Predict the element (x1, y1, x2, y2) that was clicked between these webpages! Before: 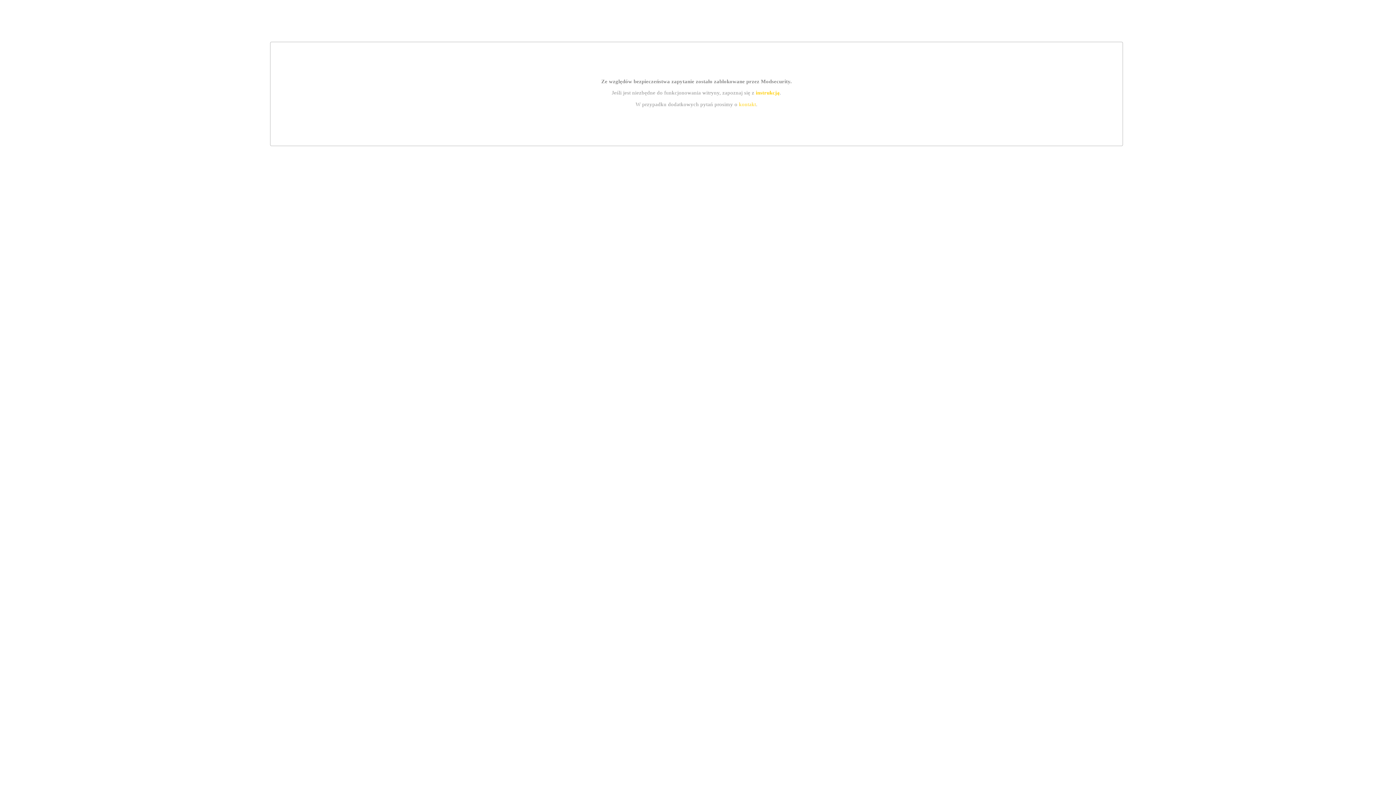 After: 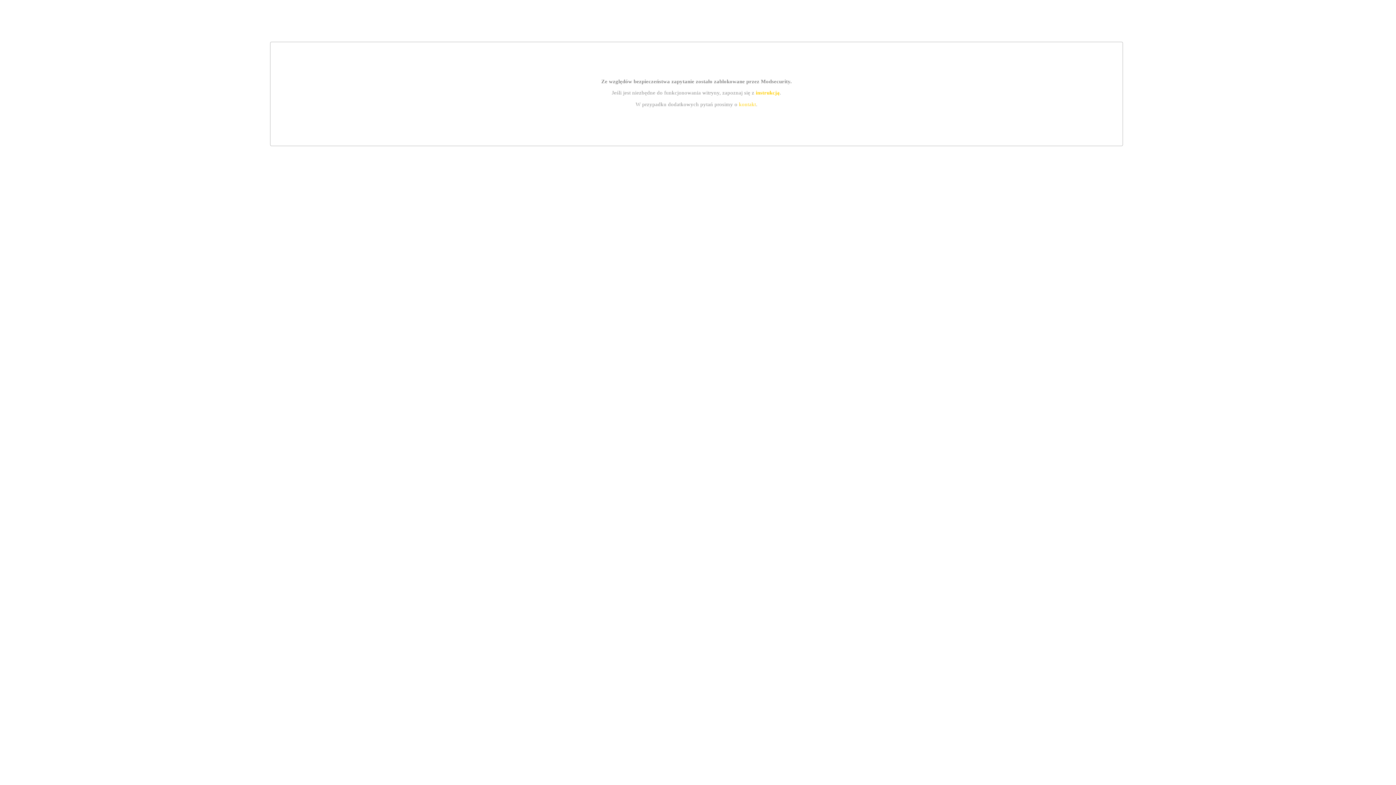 Action: label: kontakt bbox: (739, 101, 756, 107)